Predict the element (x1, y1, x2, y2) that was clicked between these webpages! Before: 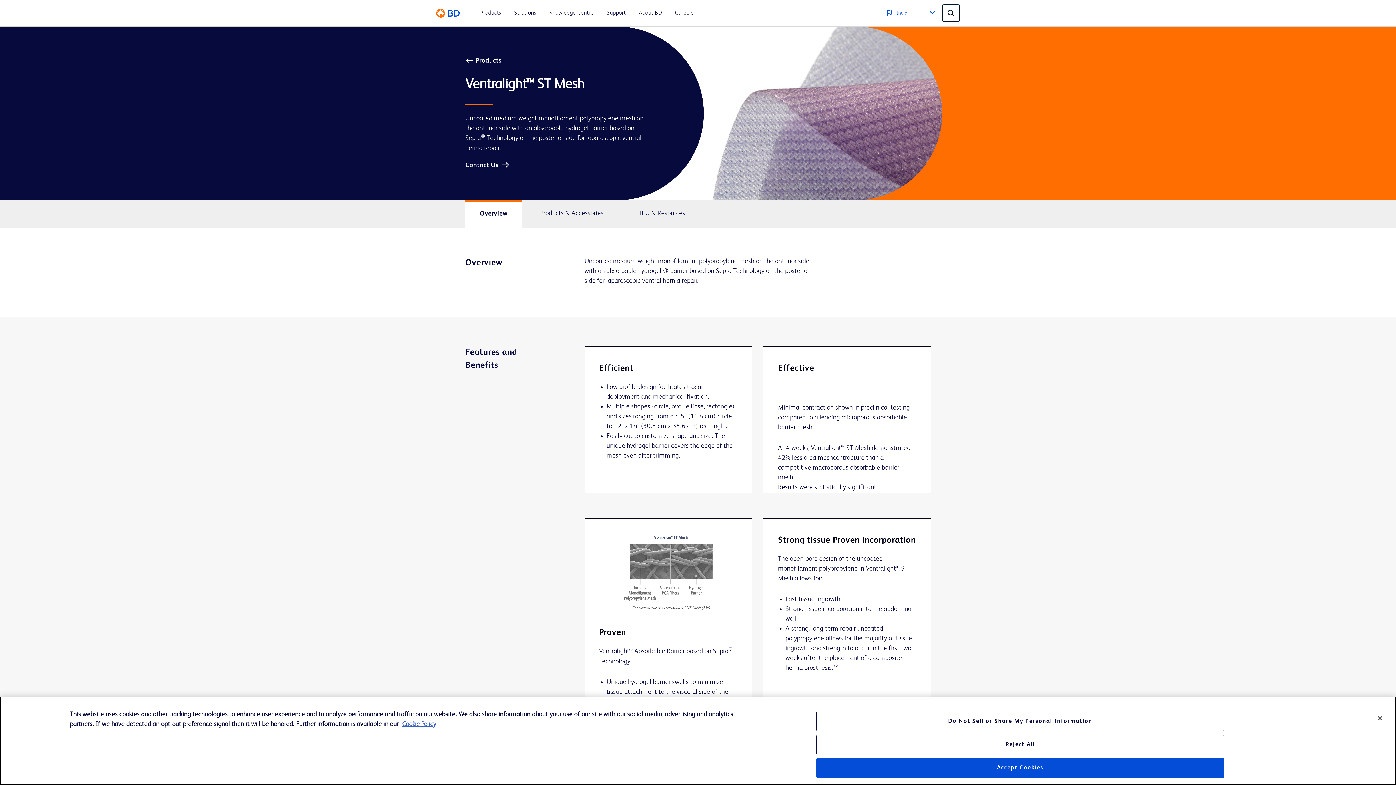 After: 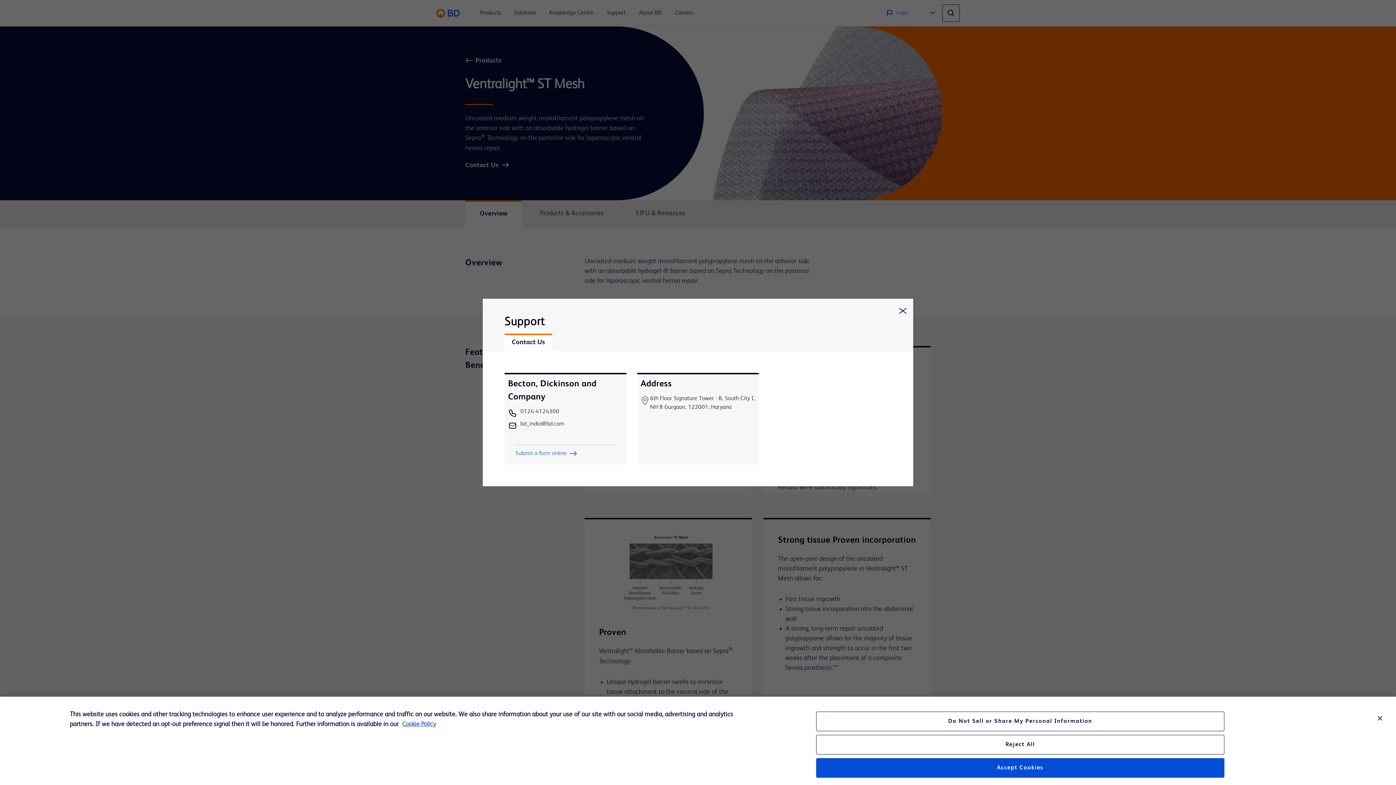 Action: bbox: (465, 160, 509, 170) label: Contact Us